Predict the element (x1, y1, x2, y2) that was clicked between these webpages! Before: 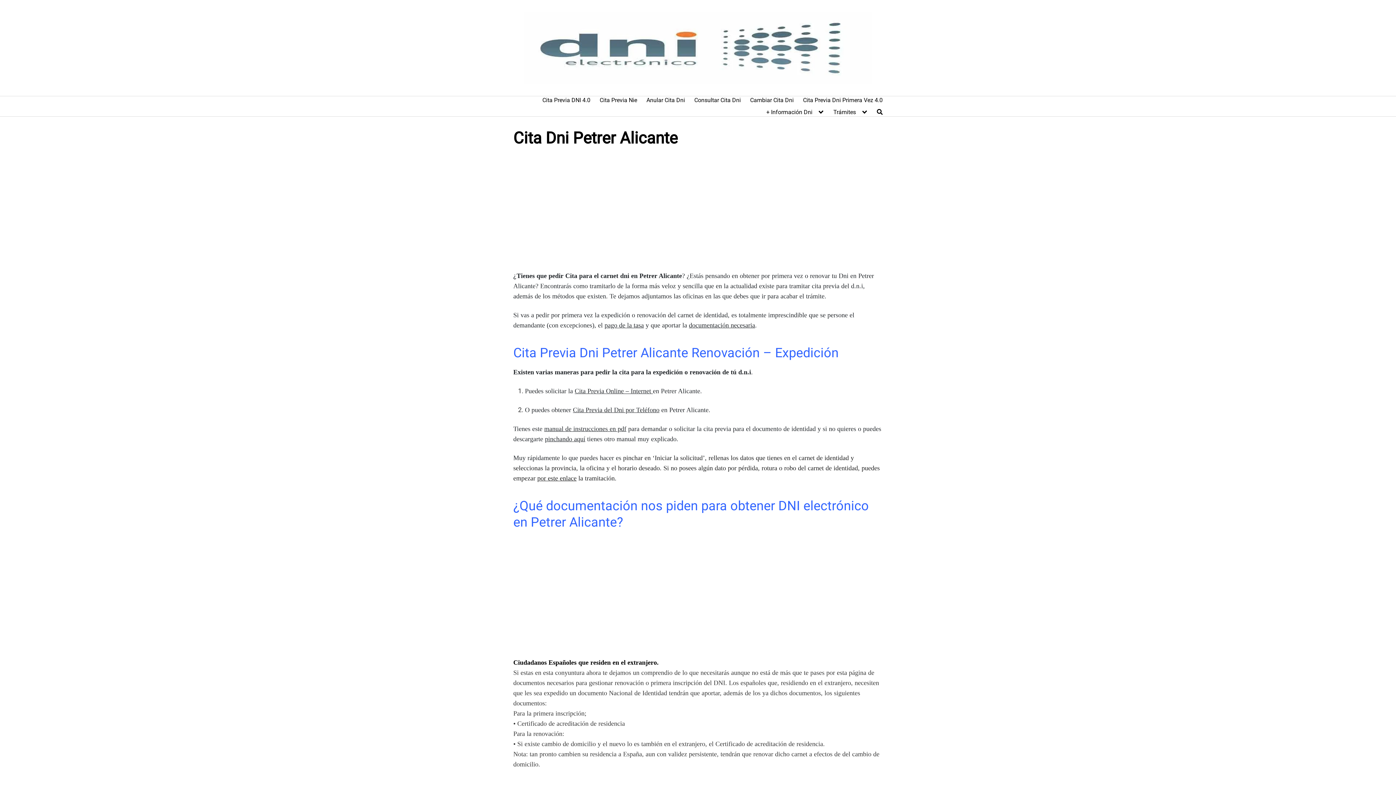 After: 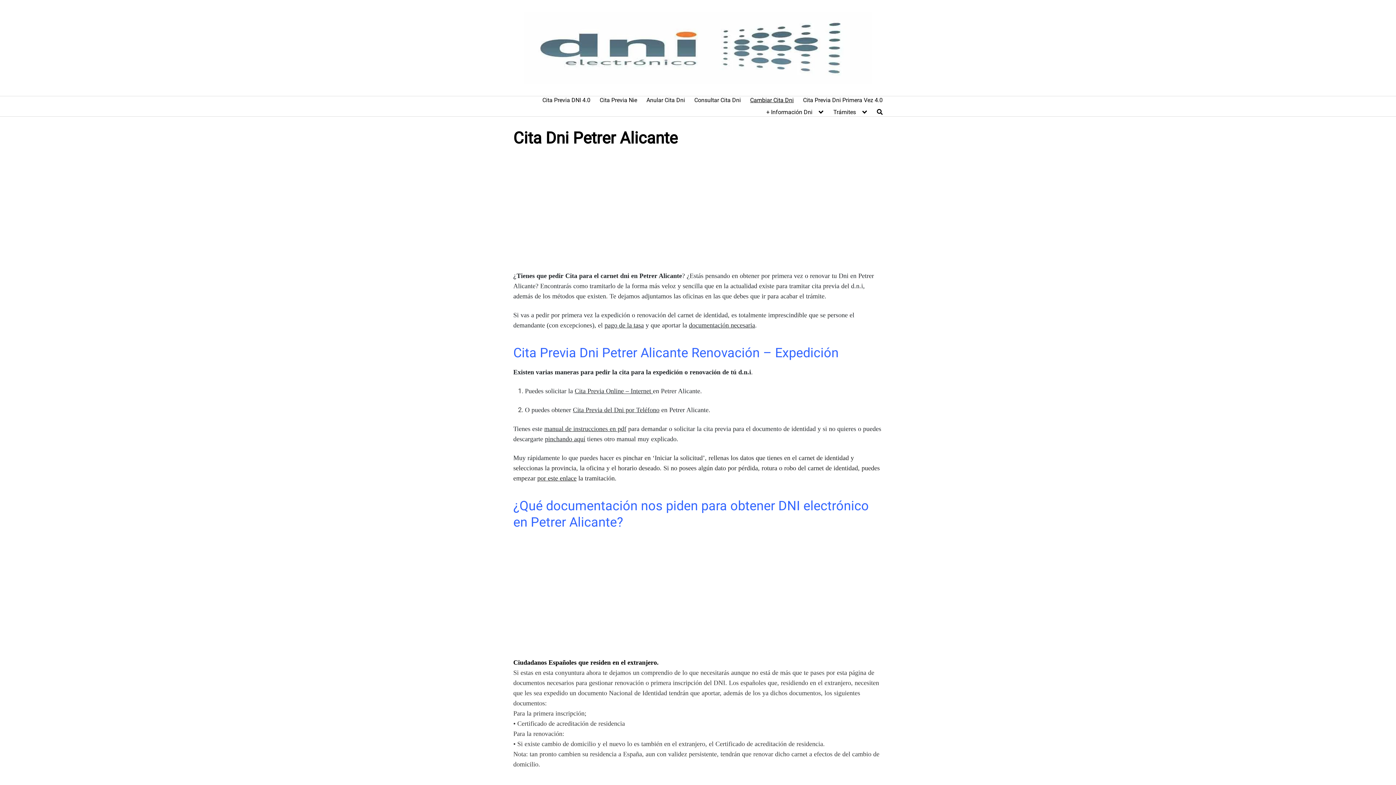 Action: bbox: (750, 96, 793, 104) label: Cambiar Cita Dni